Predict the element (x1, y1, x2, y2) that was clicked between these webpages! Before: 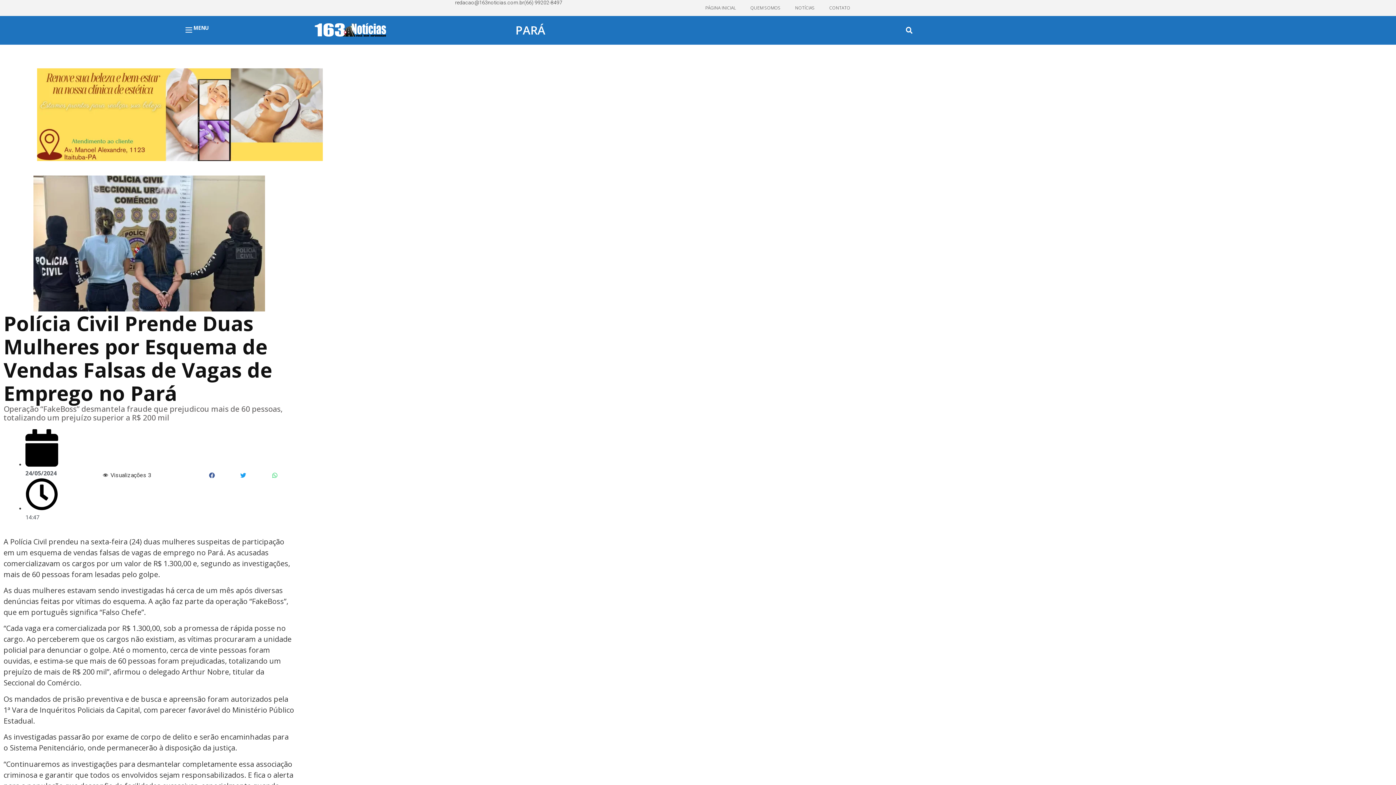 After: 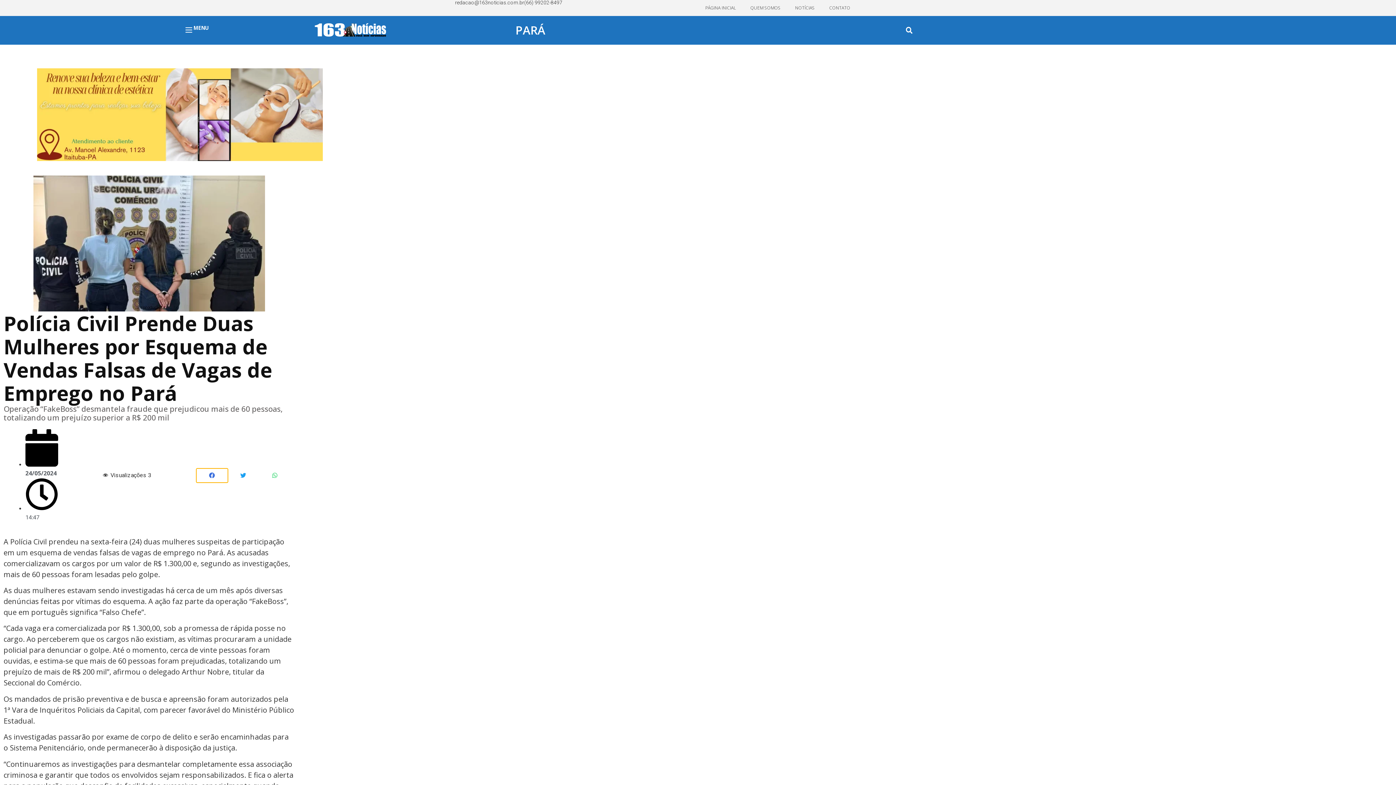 Action: bbox: (196, 468, 227, 482) label: Share on facebook